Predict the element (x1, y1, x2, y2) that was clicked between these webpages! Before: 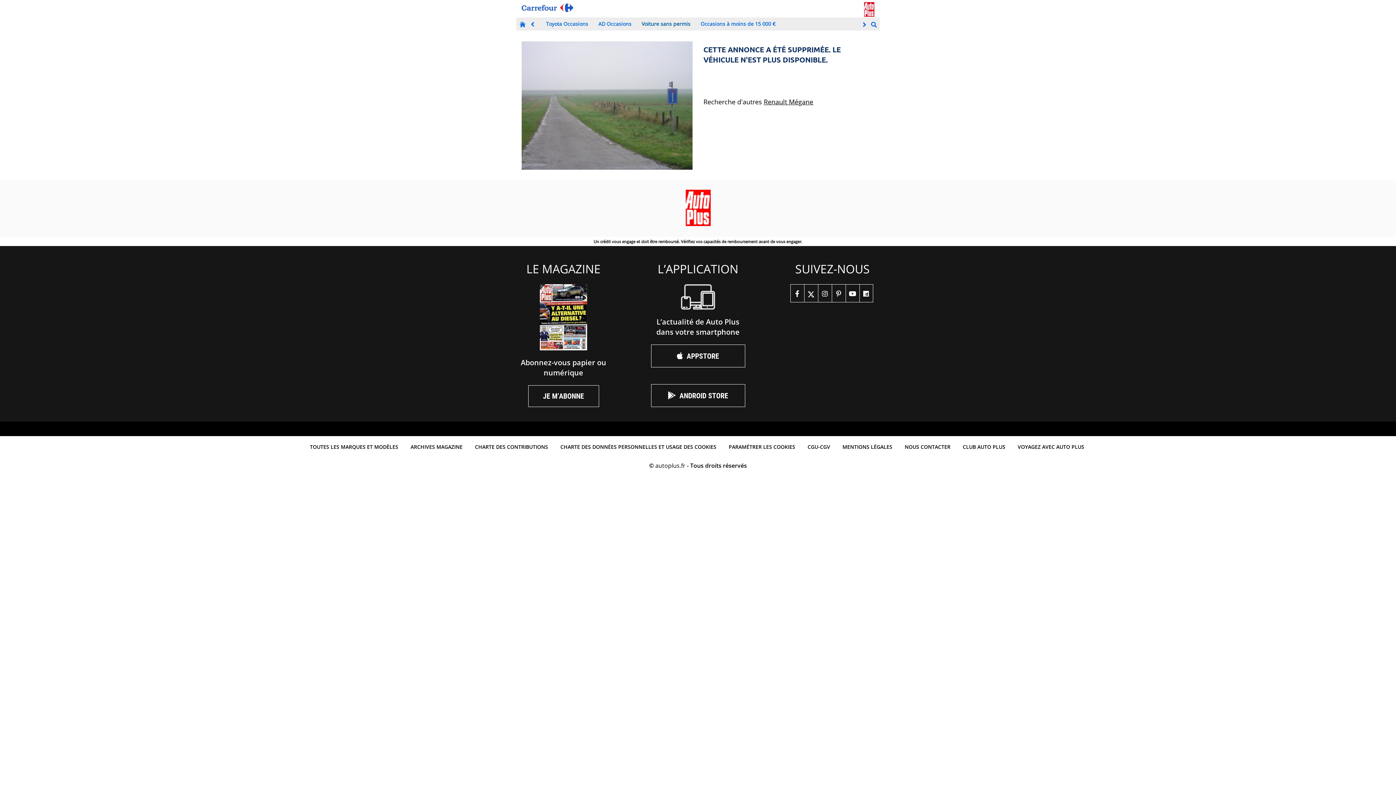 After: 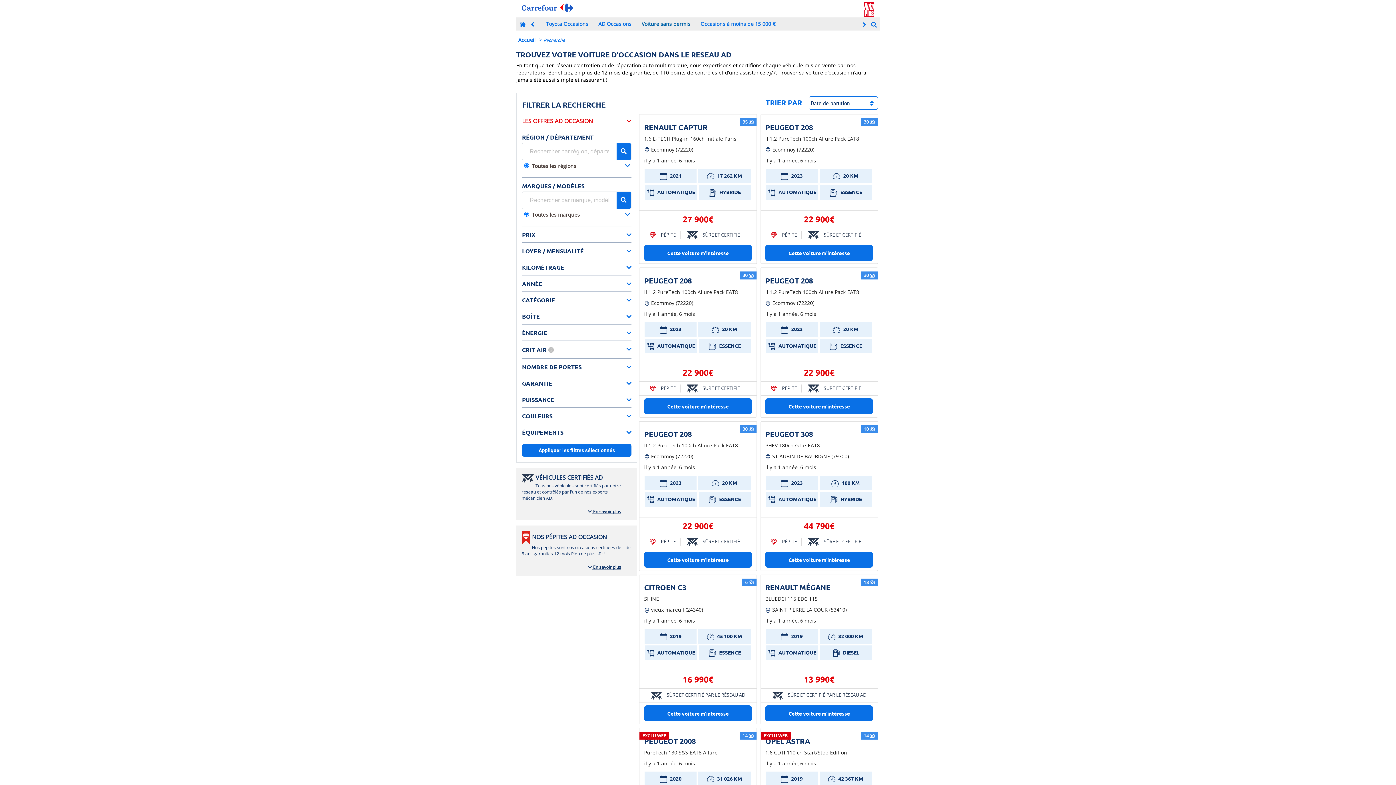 Action: bbox: (596, 17, 633, 30) label: AD Occasions